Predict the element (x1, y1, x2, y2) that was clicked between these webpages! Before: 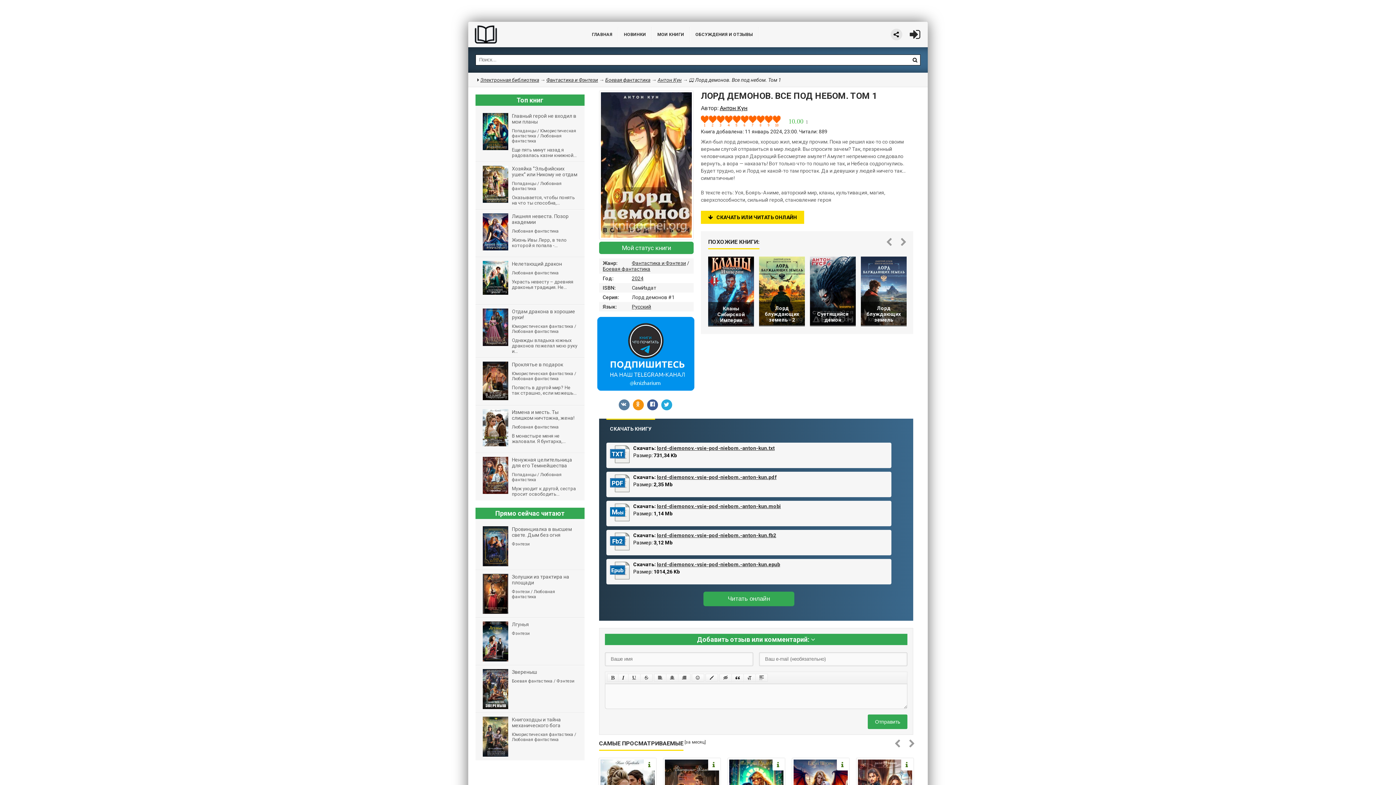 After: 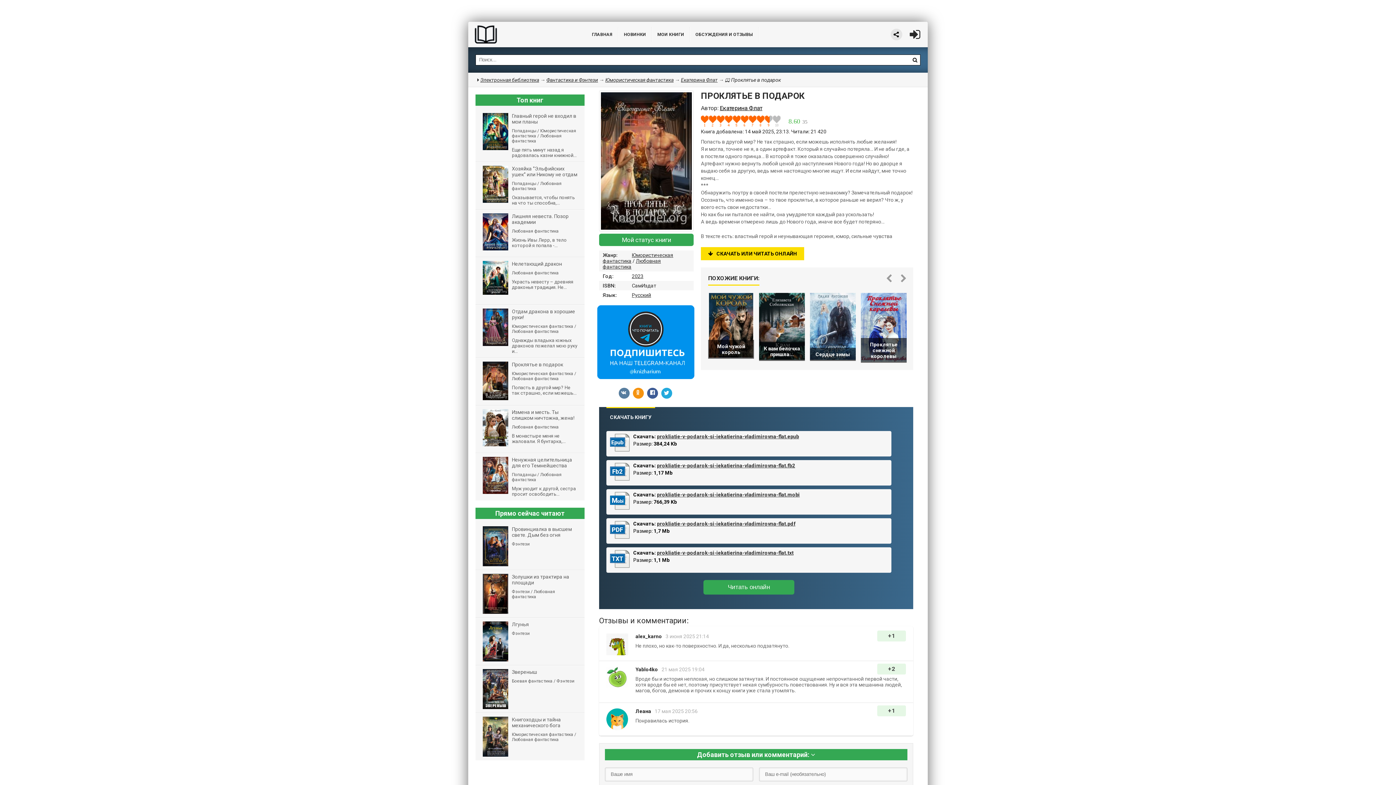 Action: label: Проклятье в подарок
Юмористическая фантастика / Любовная фантастика
Попасть в другой мир? Не так страшно, если можешь... bbox: (475, 361, 584, 405)